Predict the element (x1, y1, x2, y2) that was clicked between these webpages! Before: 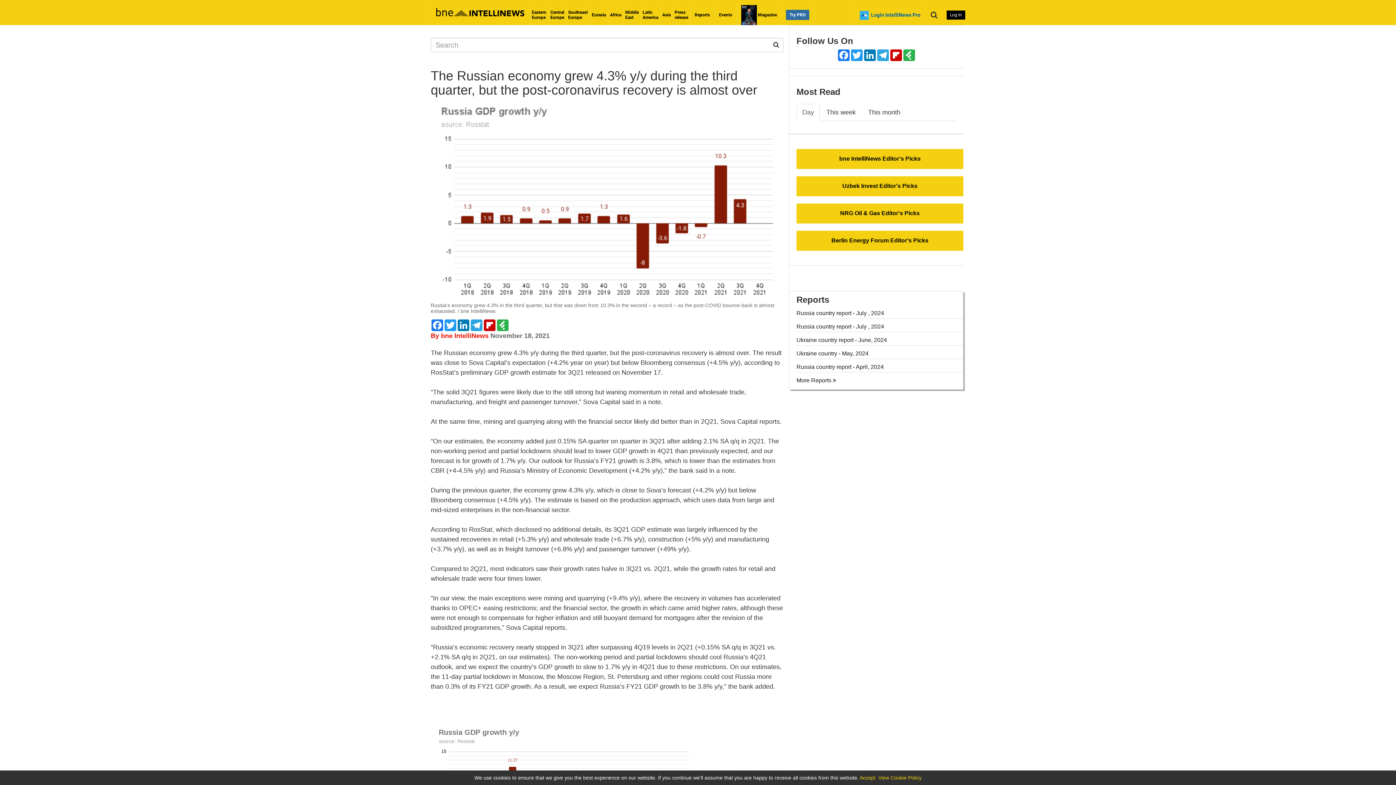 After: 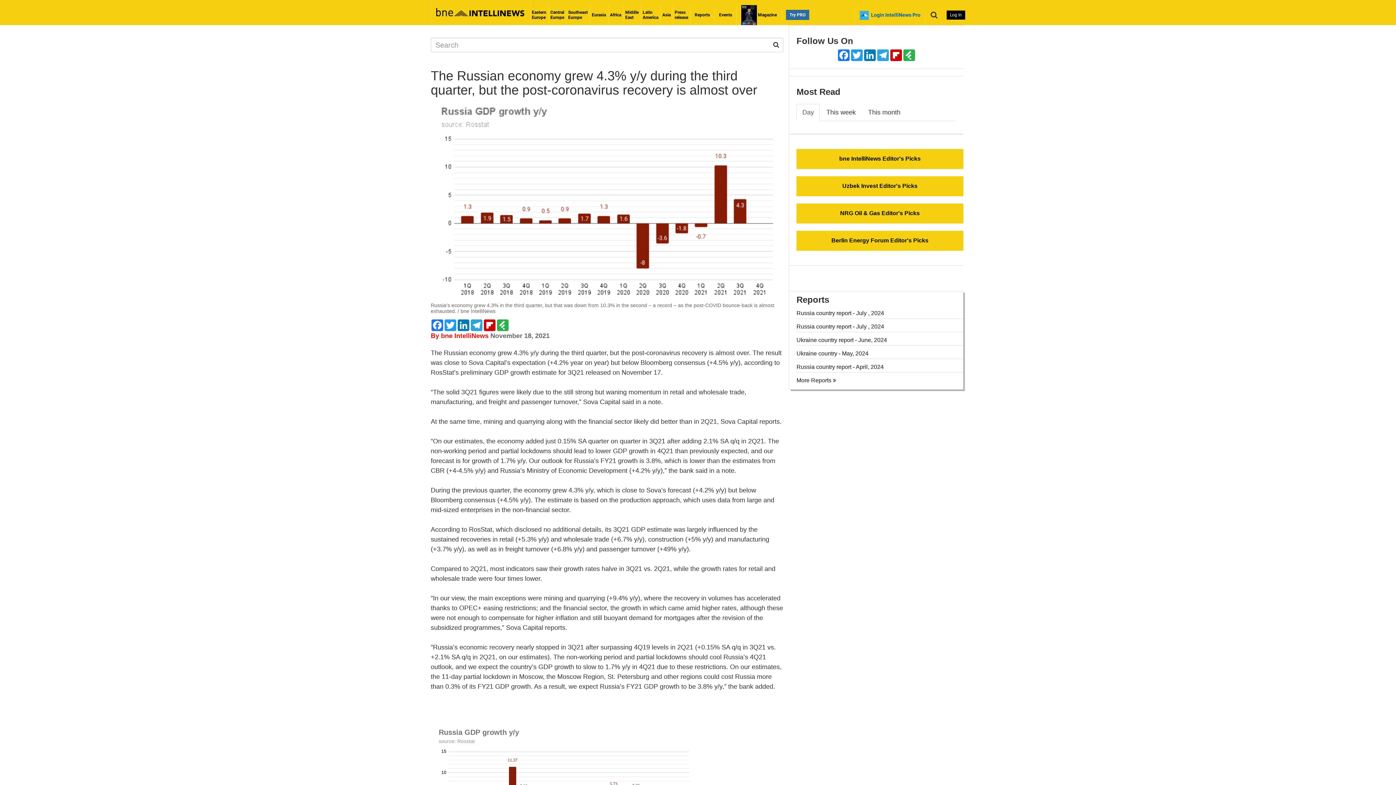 Action: label: Accept bbox: (860, 775, 875, 781)